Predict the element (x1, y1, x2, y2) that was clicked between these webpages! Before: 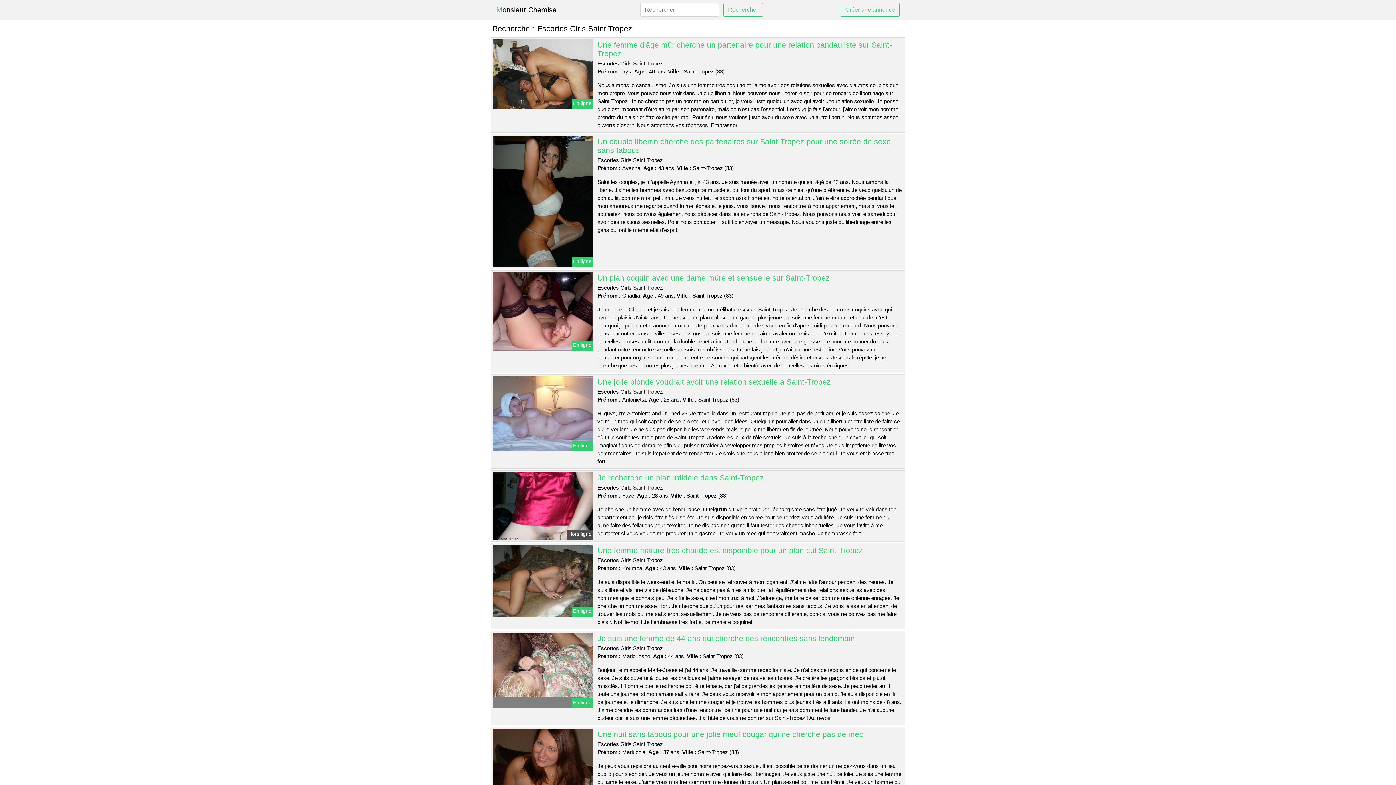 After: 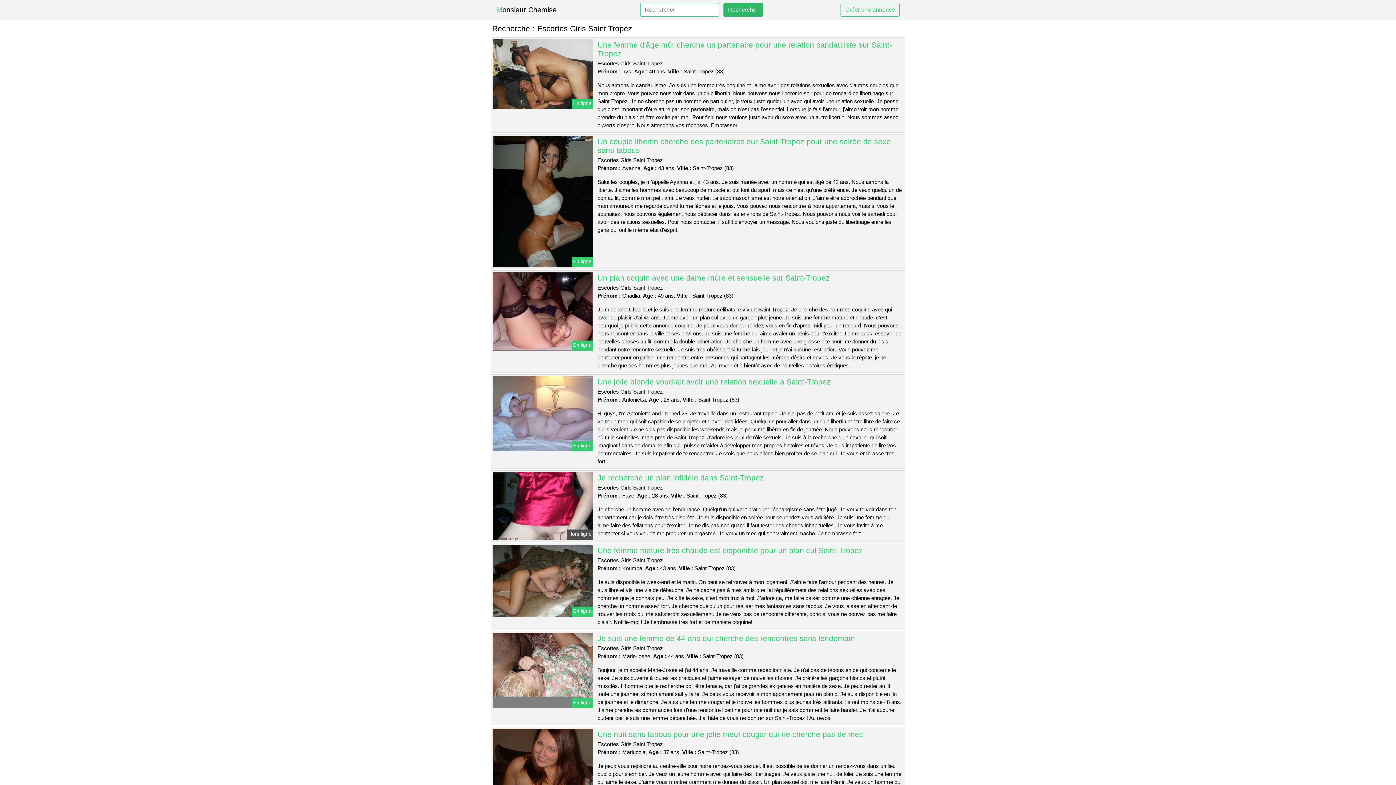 Action: bbox: (723, 2, 763, 16) label: Rechercher